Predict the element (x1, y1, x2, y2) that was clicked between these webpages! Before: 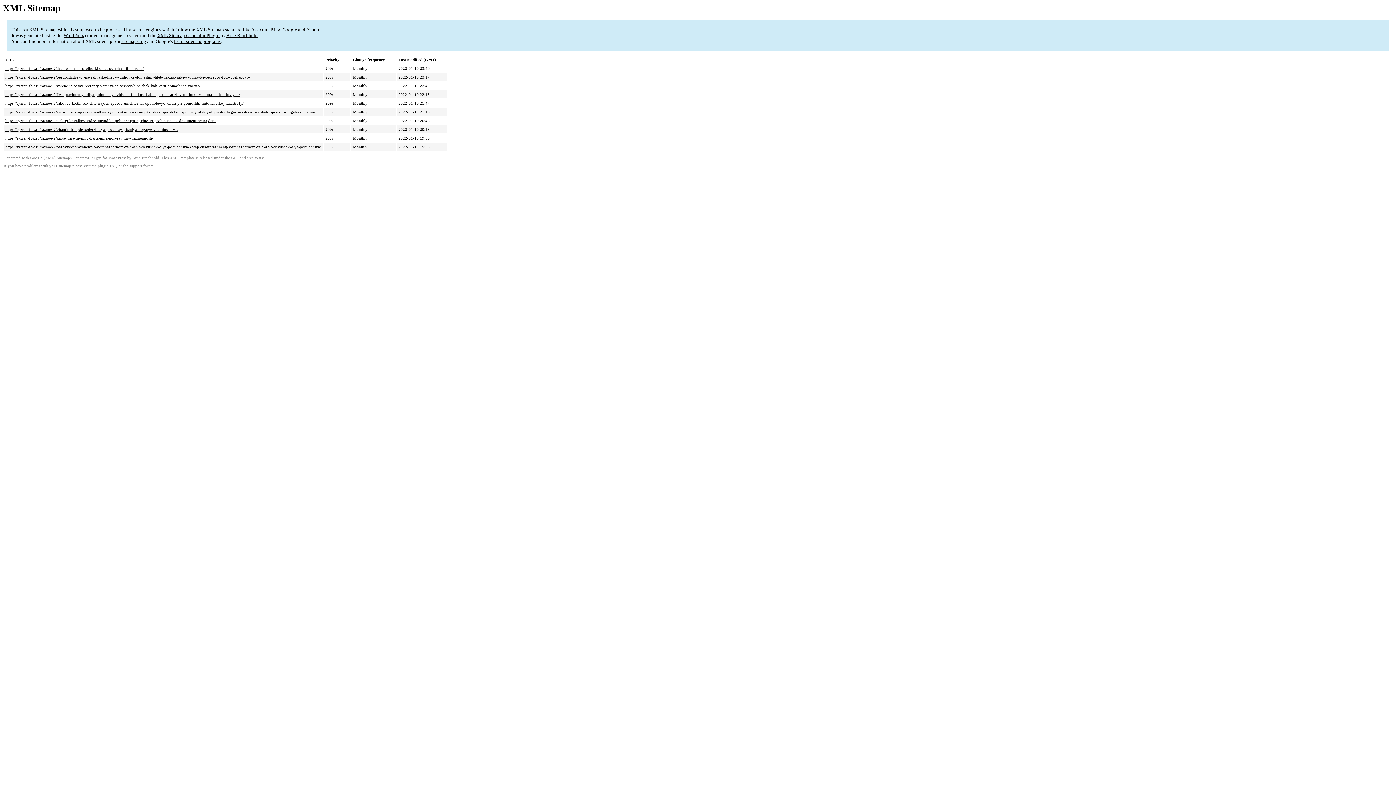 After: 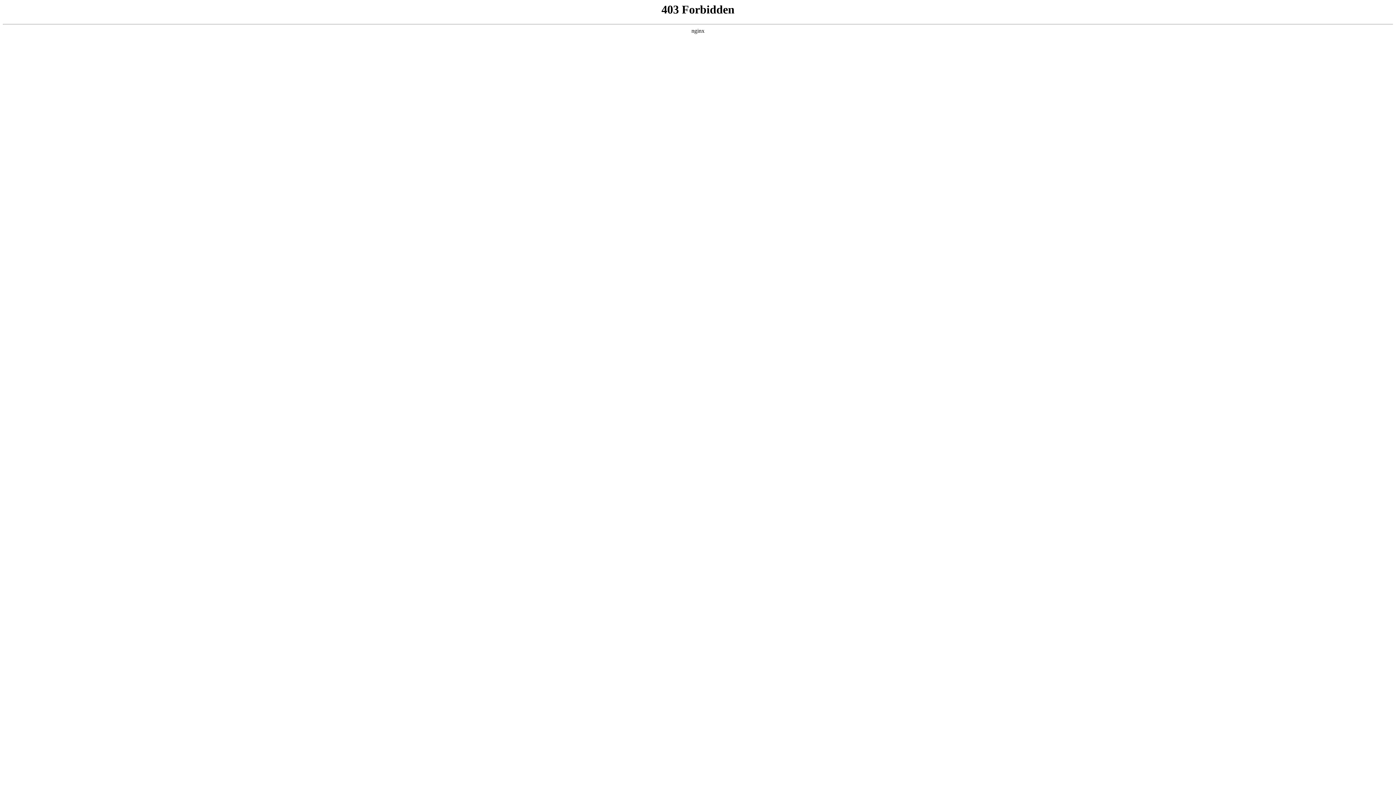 Action: label: WordPress bbox: (63, 32, 84, 38)